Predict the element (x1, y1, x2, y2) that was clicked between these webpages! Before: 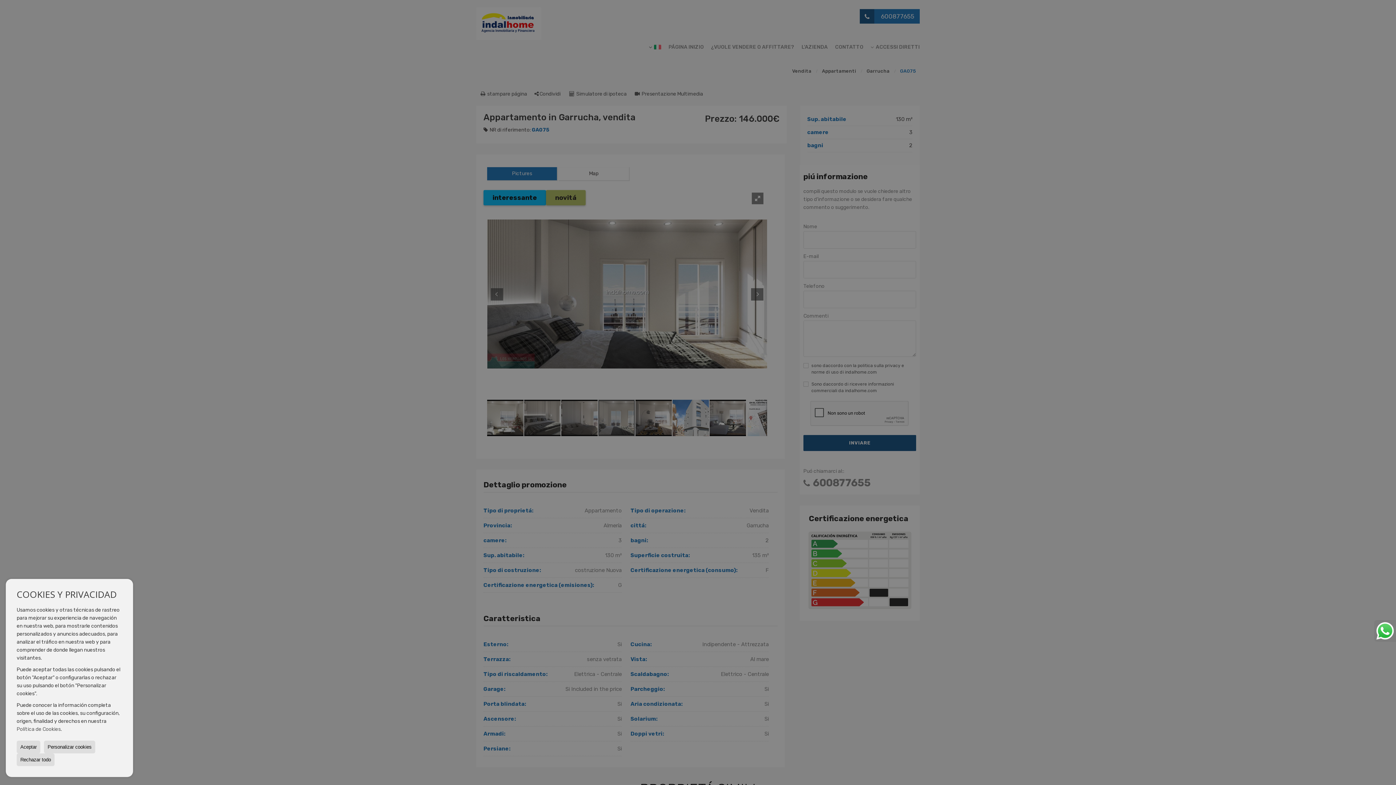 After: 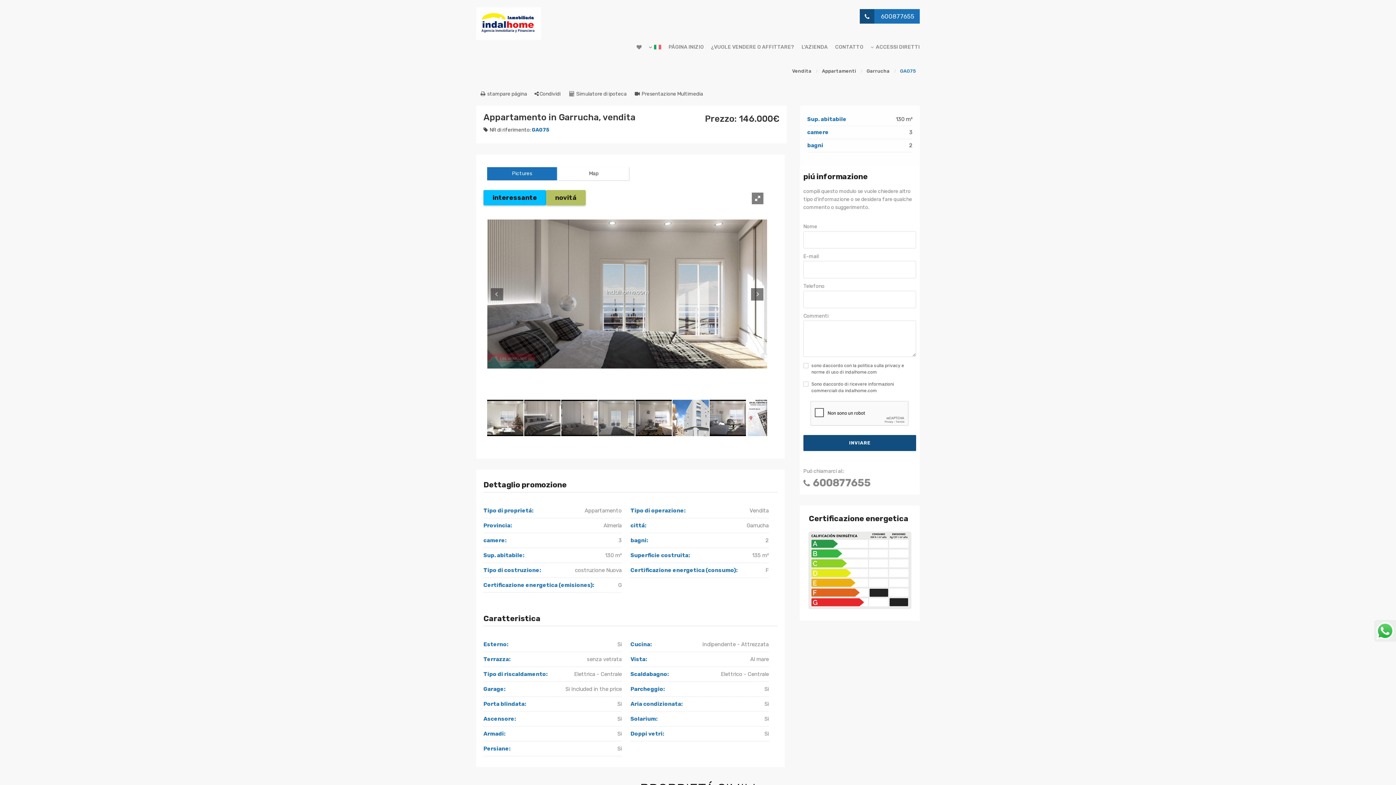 Action: bbox: (16, 741, 40, 753) label: Aceptar